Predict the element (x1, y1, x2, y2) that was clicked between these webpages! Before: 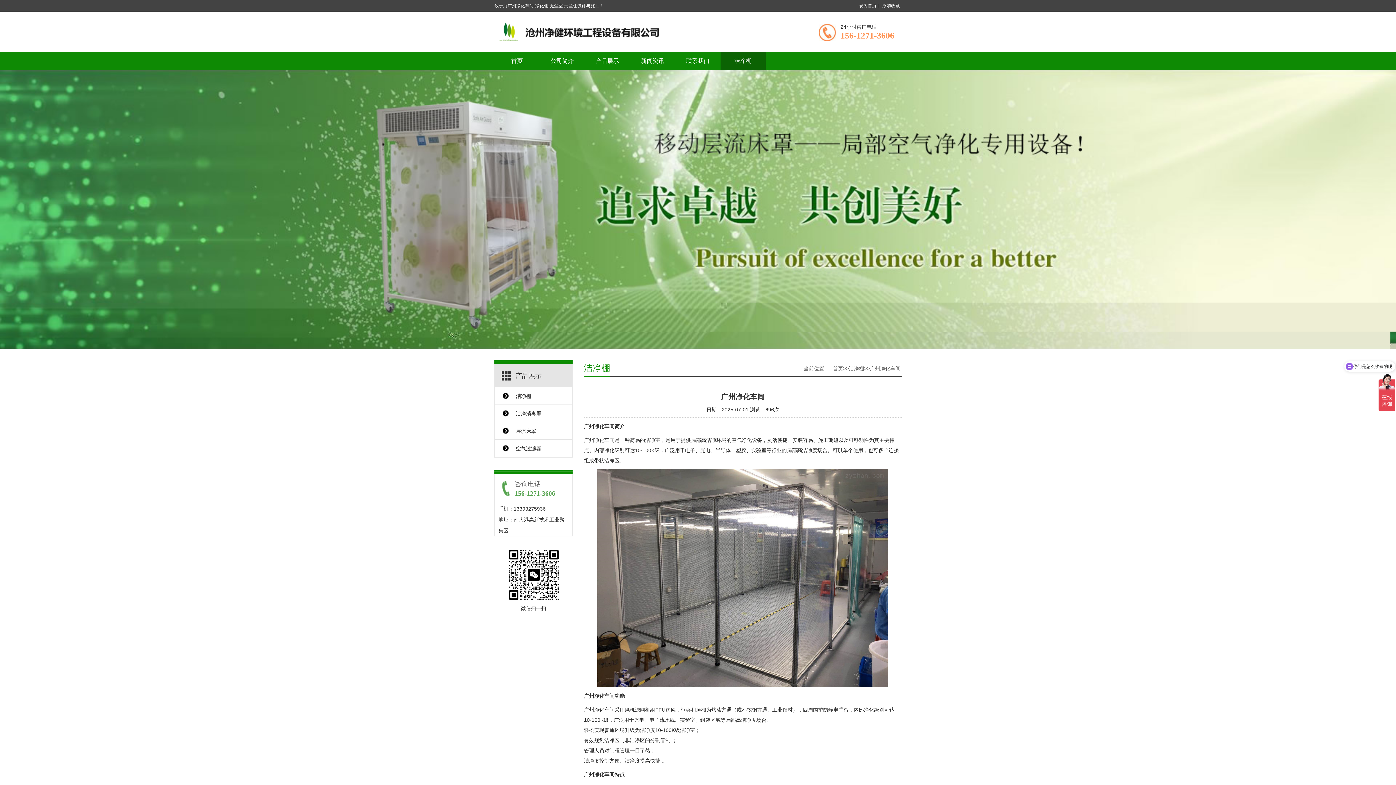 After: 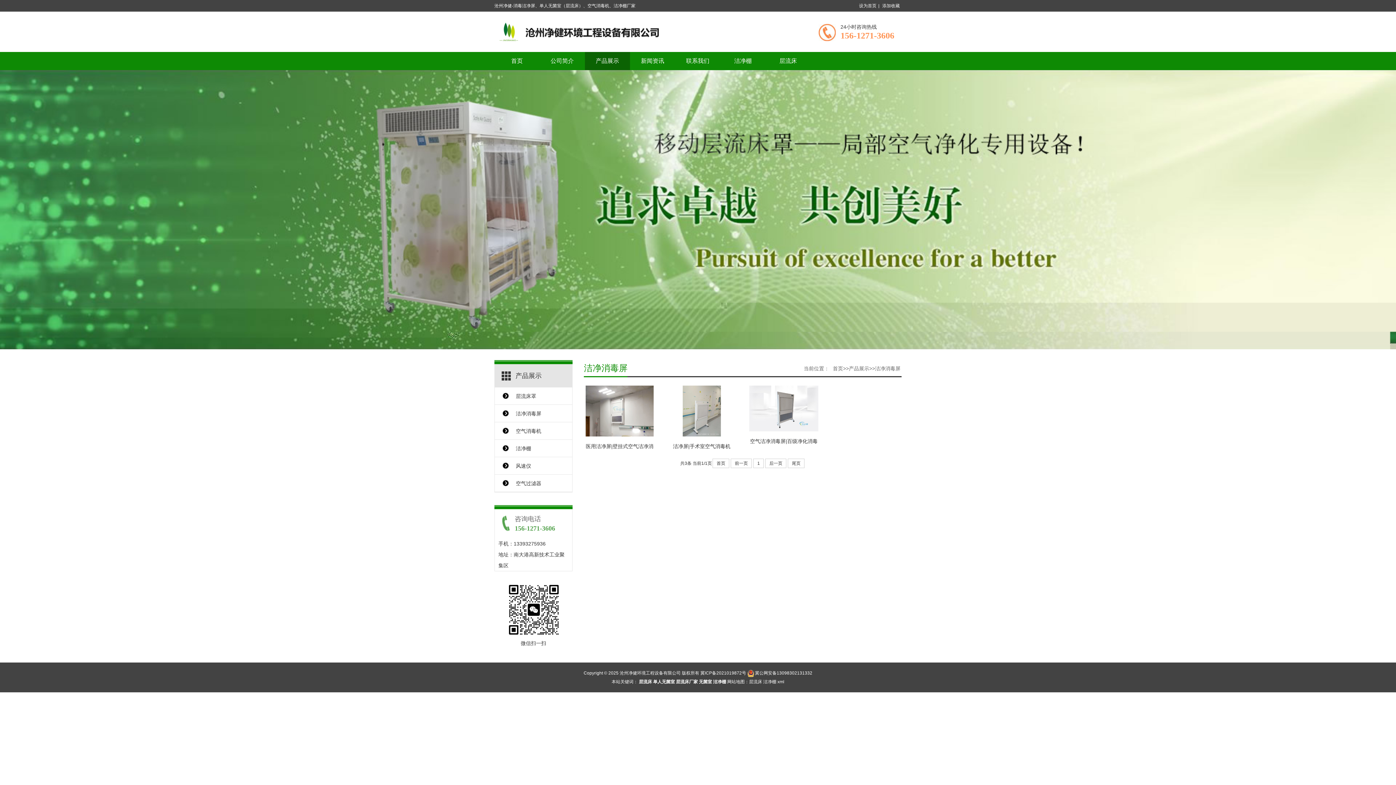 Action: bbox: (502, 405, 565, 422) label: 洁净消毒屏